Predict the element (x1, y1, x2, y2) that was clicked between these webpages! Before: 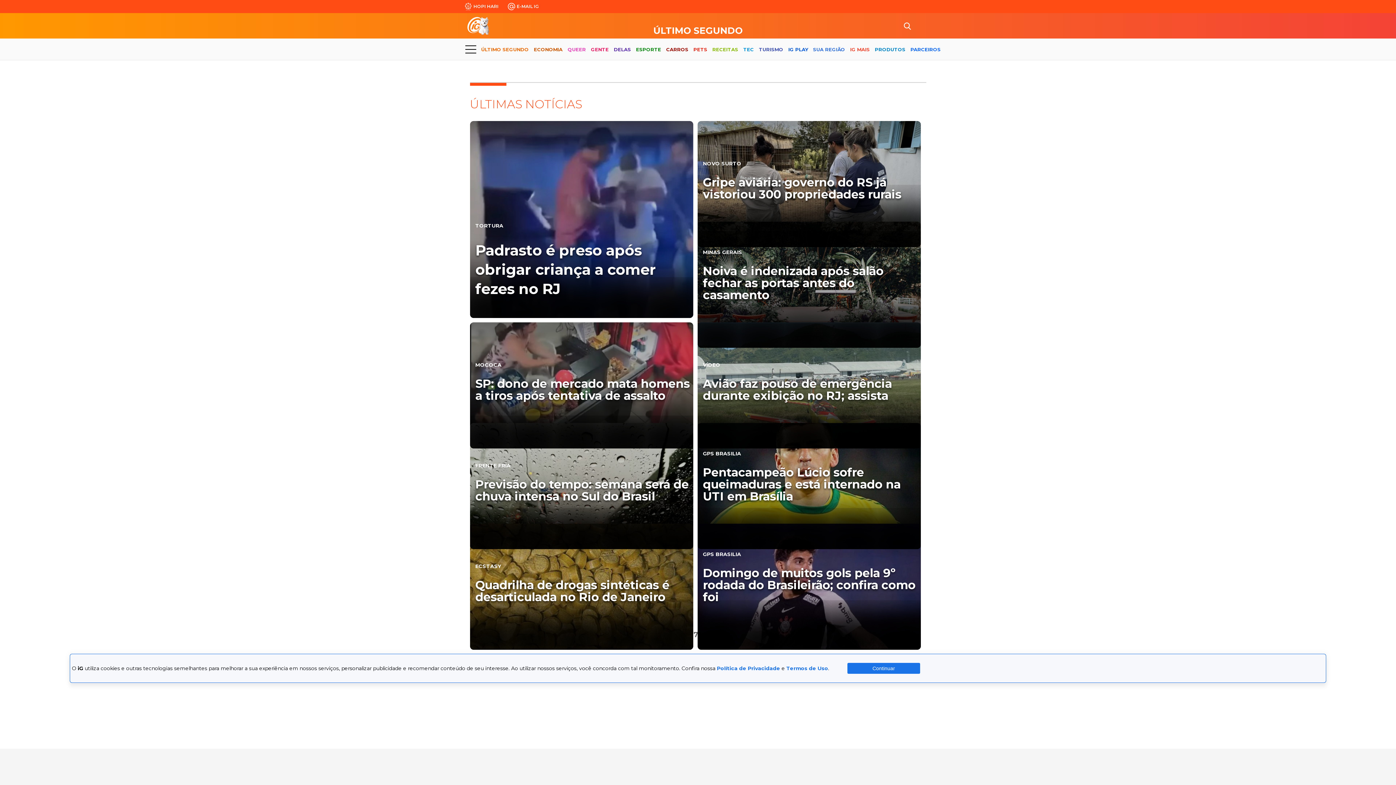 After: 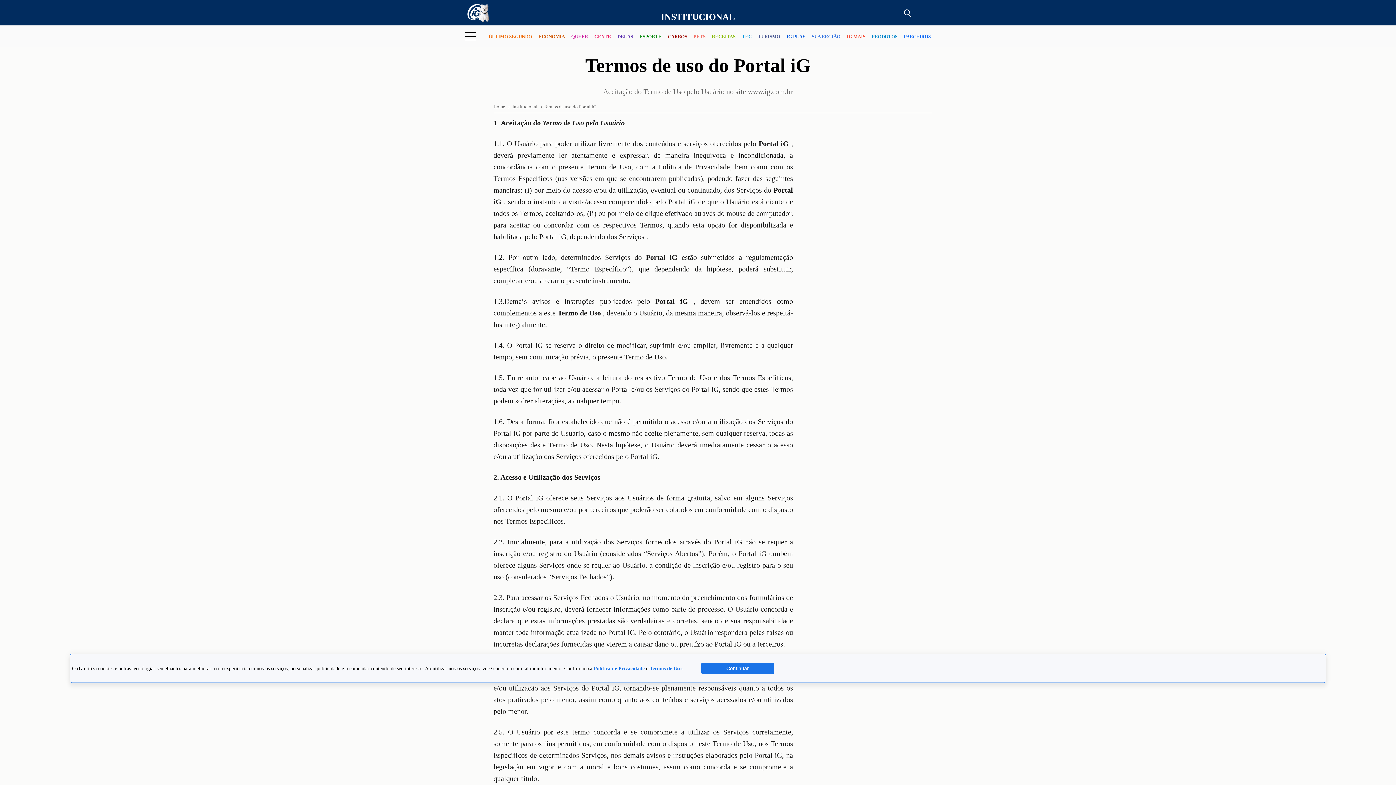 Action: label: Termos de Uso bbox: (786, 665, 828, 671)